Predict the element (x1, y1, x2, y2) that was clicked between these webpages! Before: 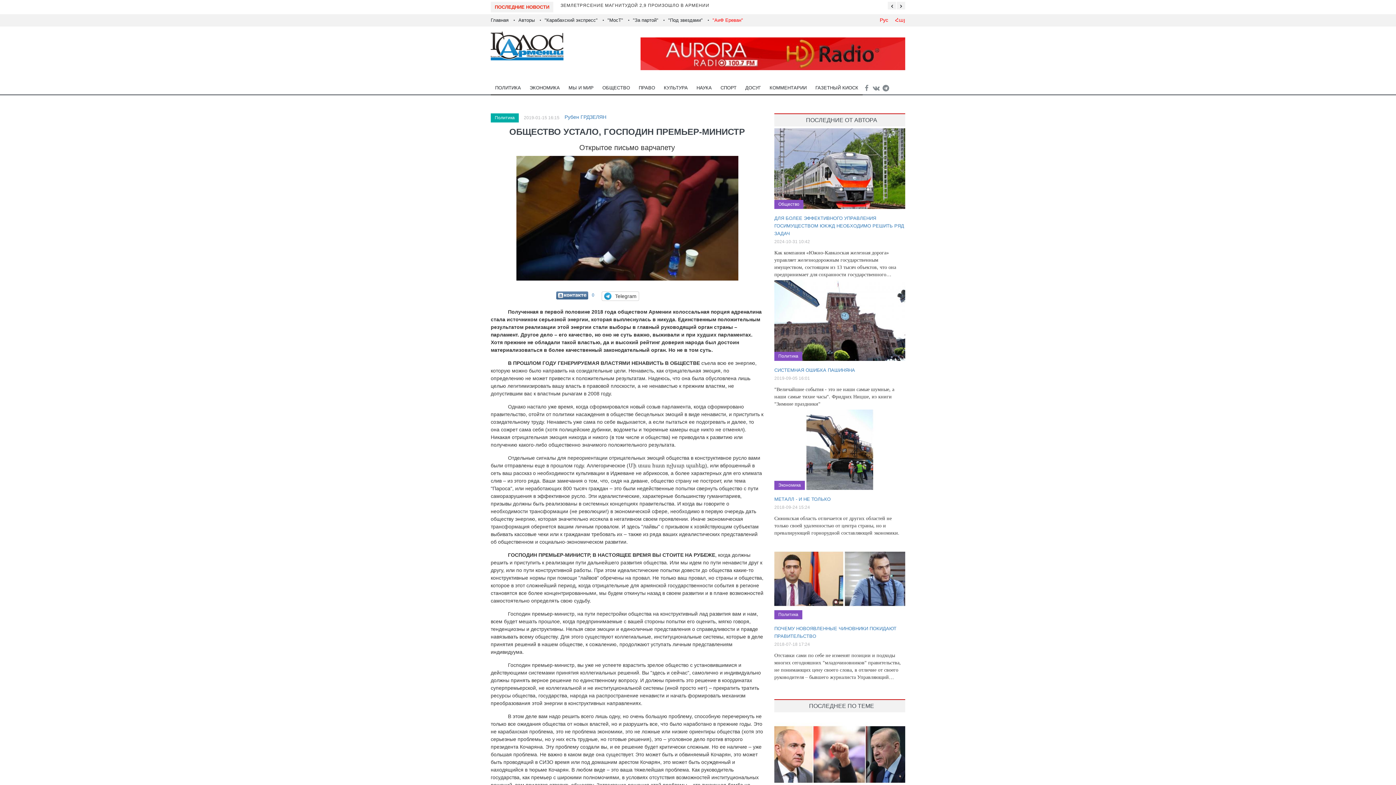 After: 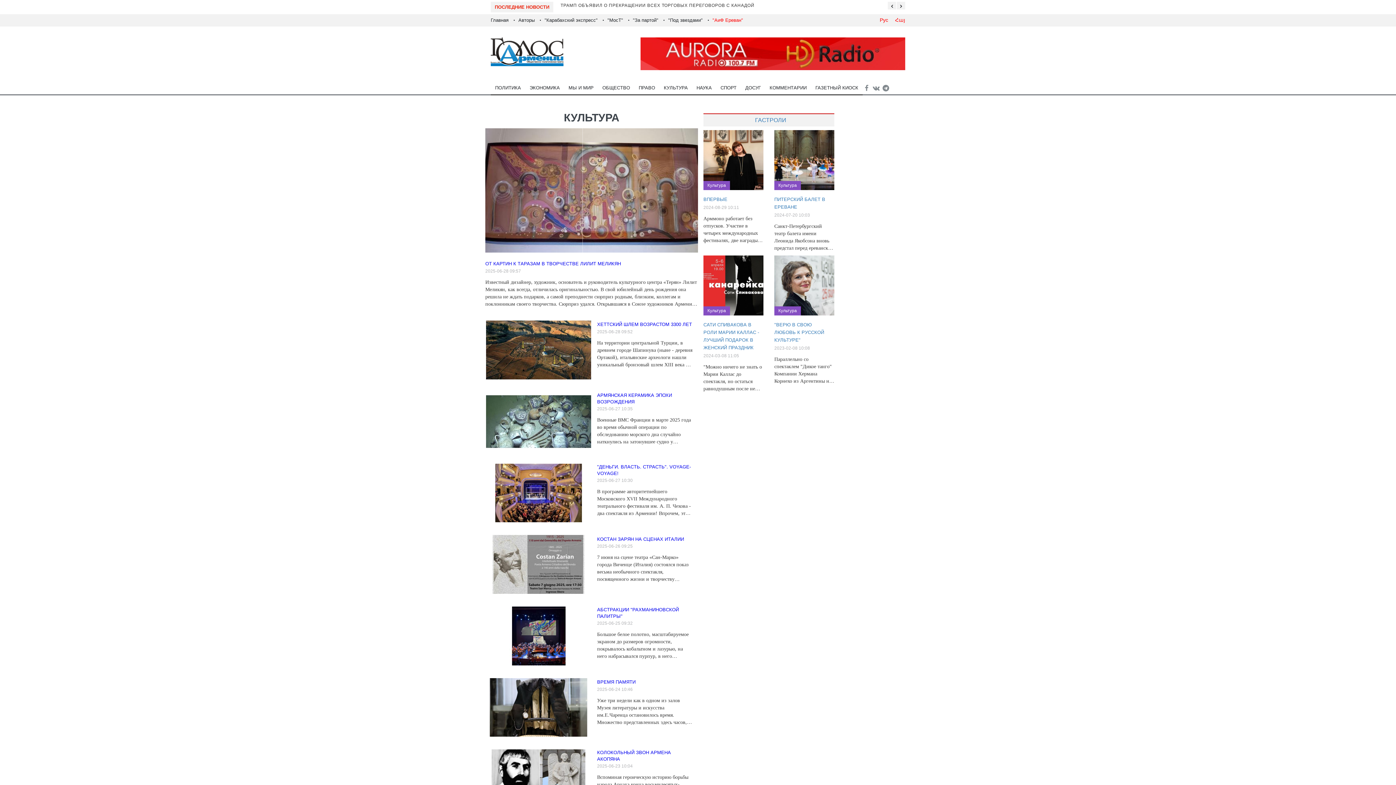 Action: label: КУЛЬТУРА bbox: (659, 81, 692, 95)